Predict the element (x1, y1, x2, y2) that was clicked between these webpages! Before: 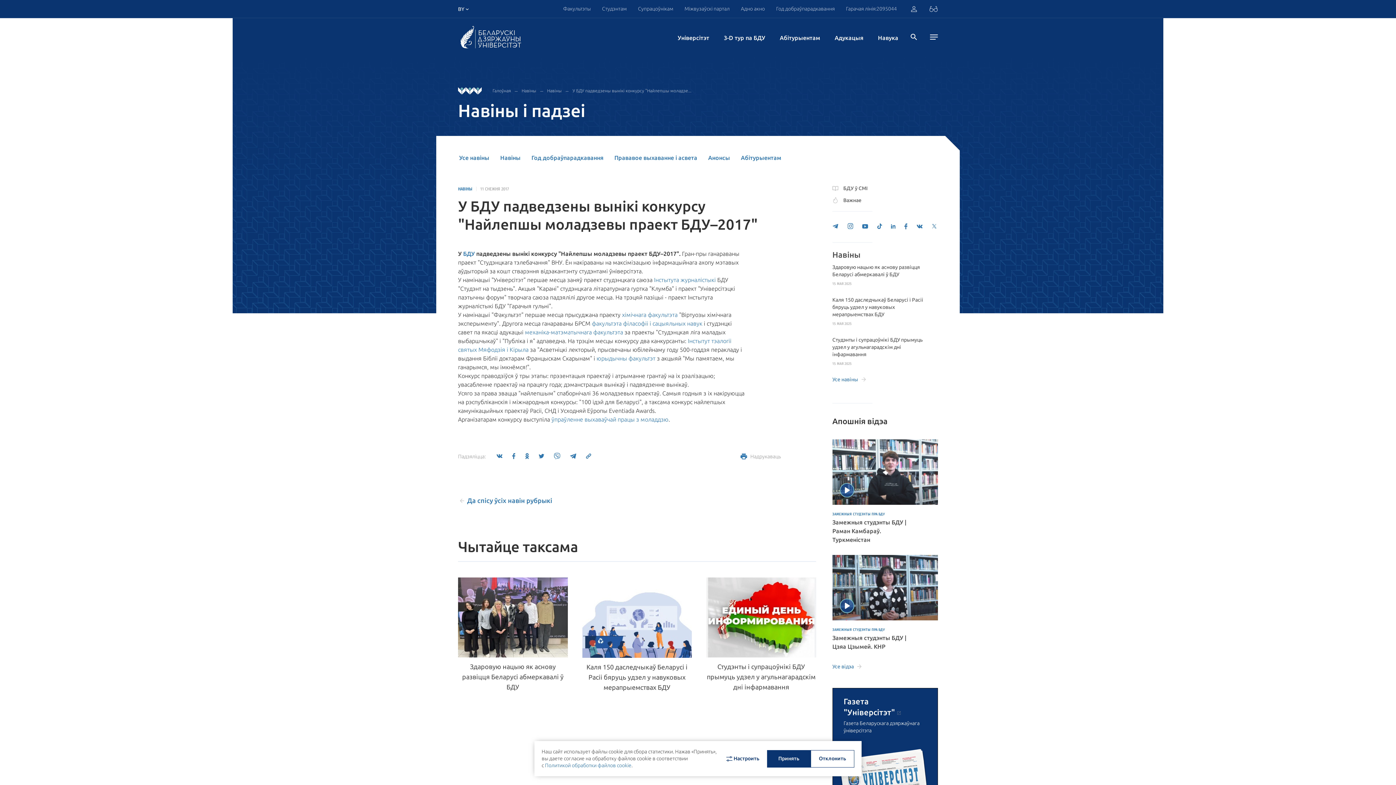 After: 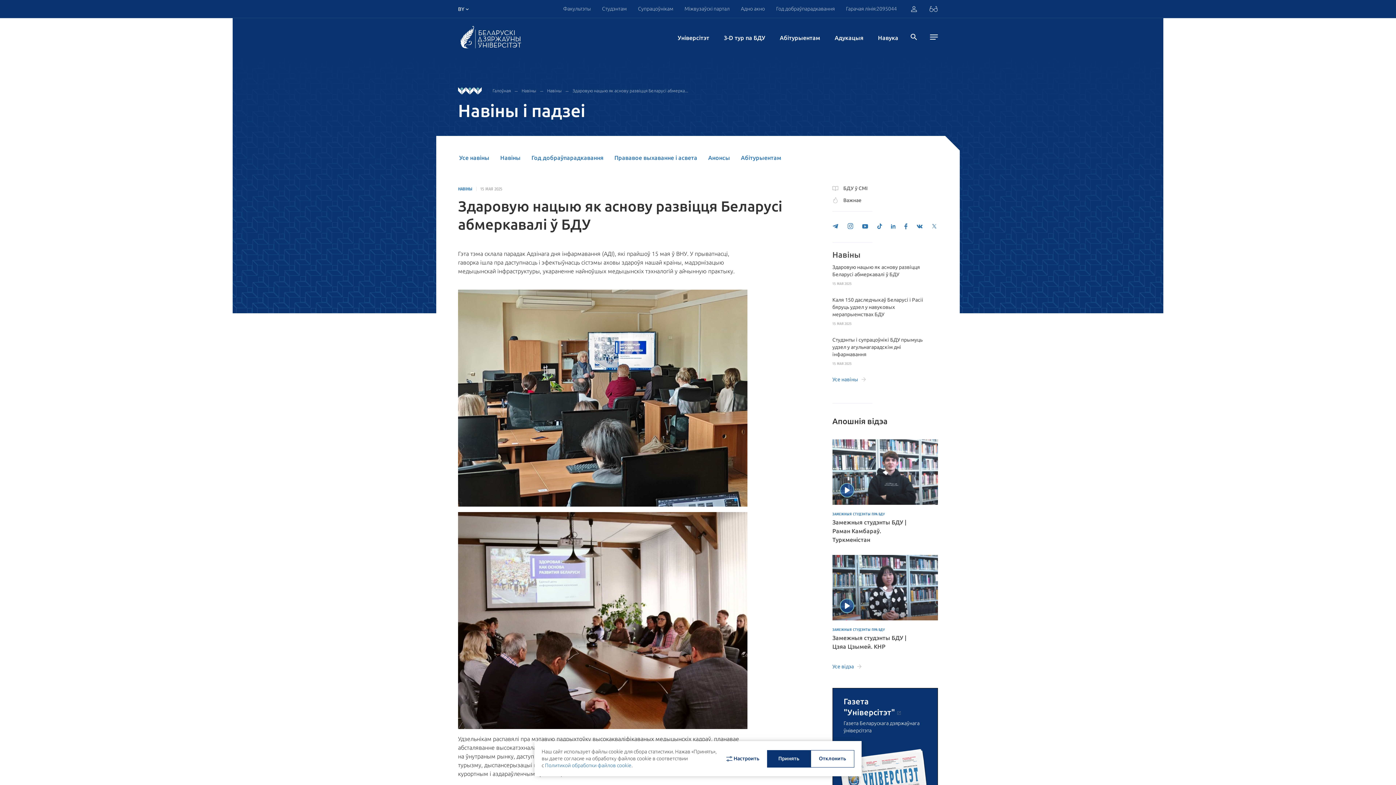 Action: label: Здаровую нацыю як аснову развіцця Беларусі абмеркавалі ў БДУ bbox: (458, 660, 567, 692)